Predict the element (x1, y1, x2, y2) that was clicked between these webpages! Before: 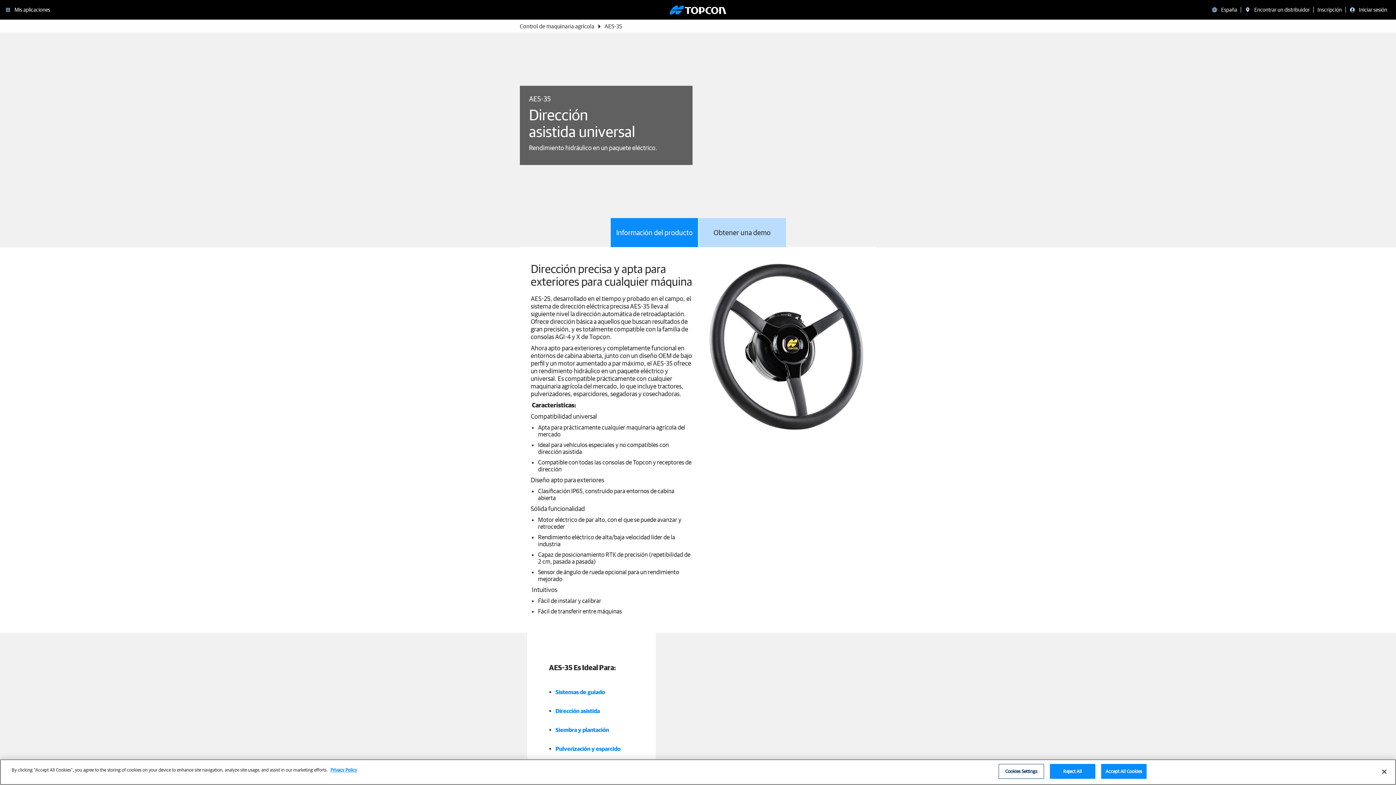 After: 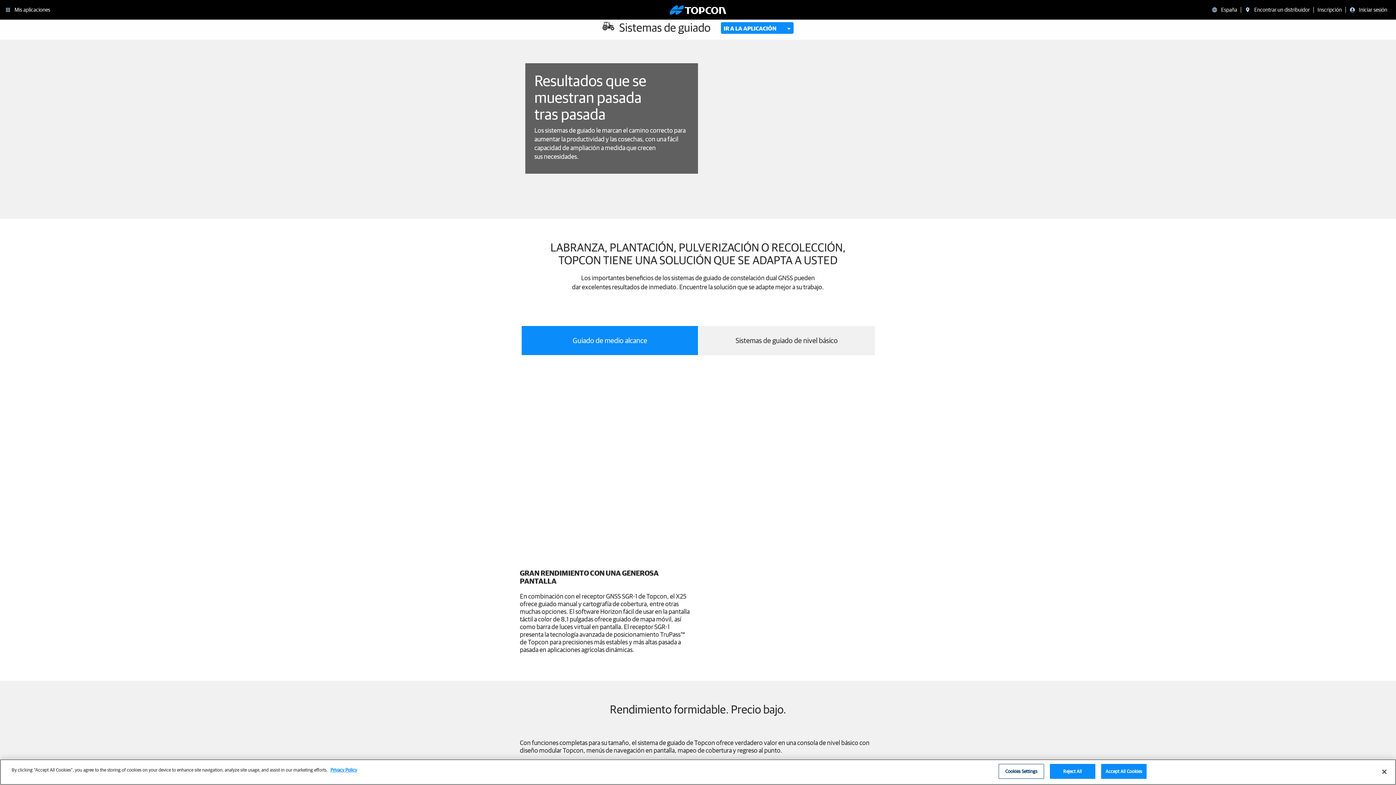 Action: label: Sistemas de guiado  bbox: (555, 689, 606, 695)